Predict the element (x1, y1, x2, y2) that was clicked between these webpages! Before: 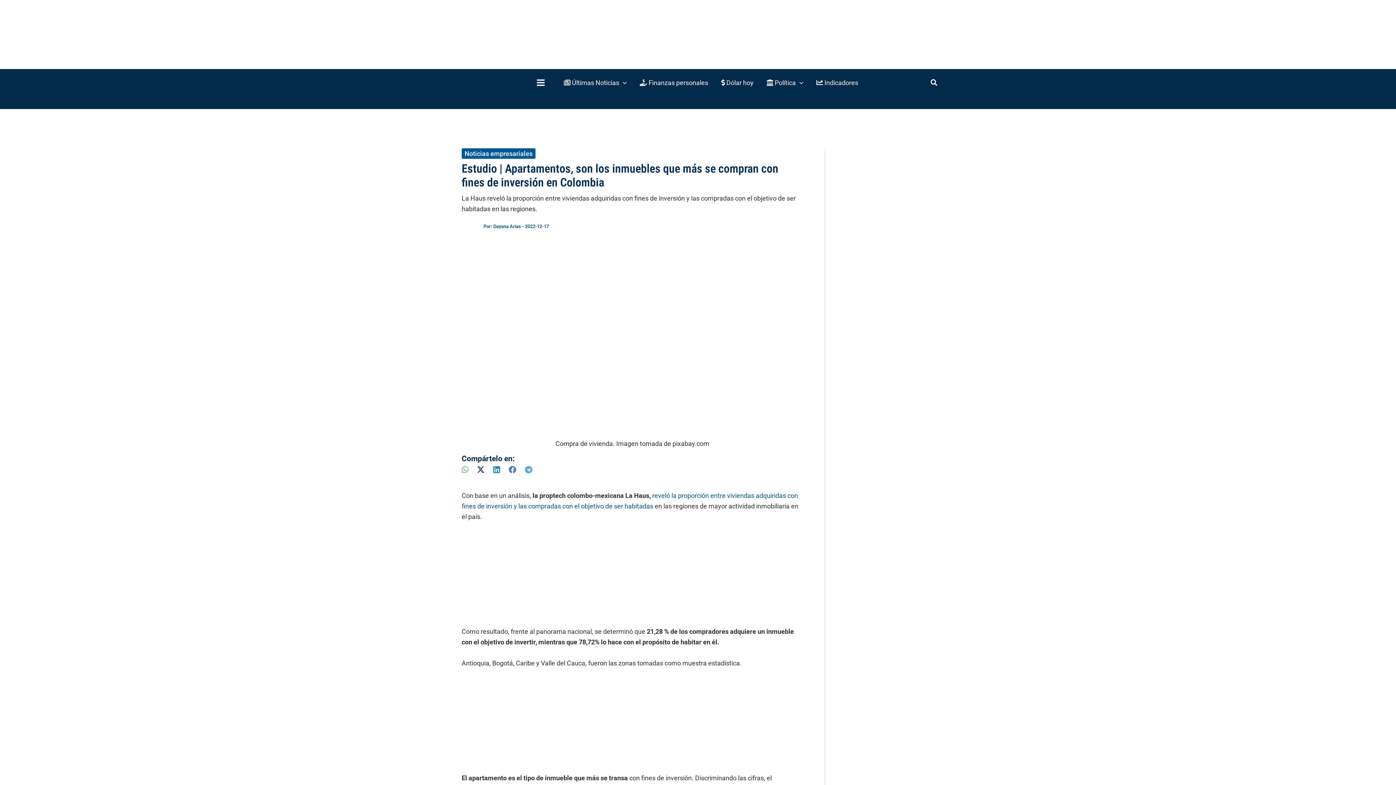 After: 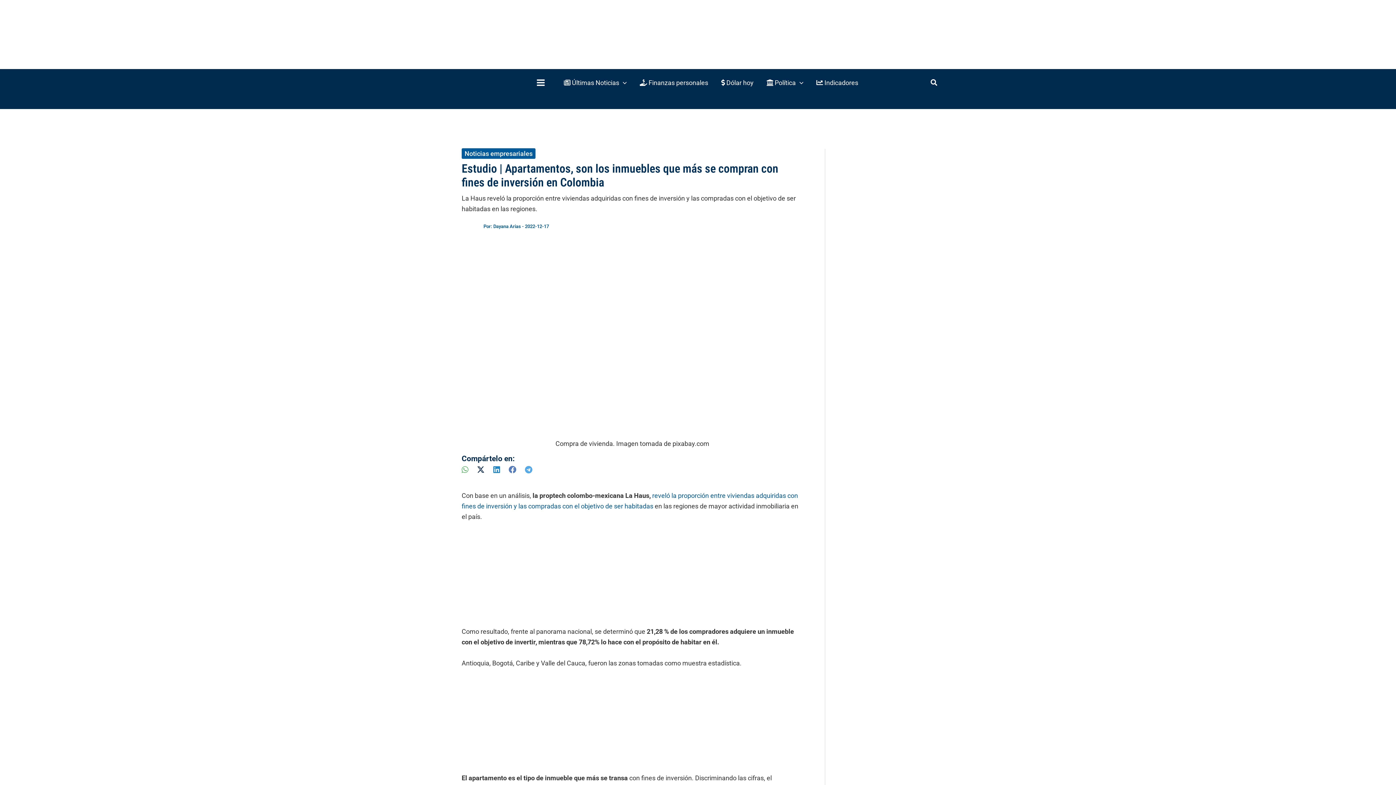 Action: bbox: (525, 466, 532, 473)